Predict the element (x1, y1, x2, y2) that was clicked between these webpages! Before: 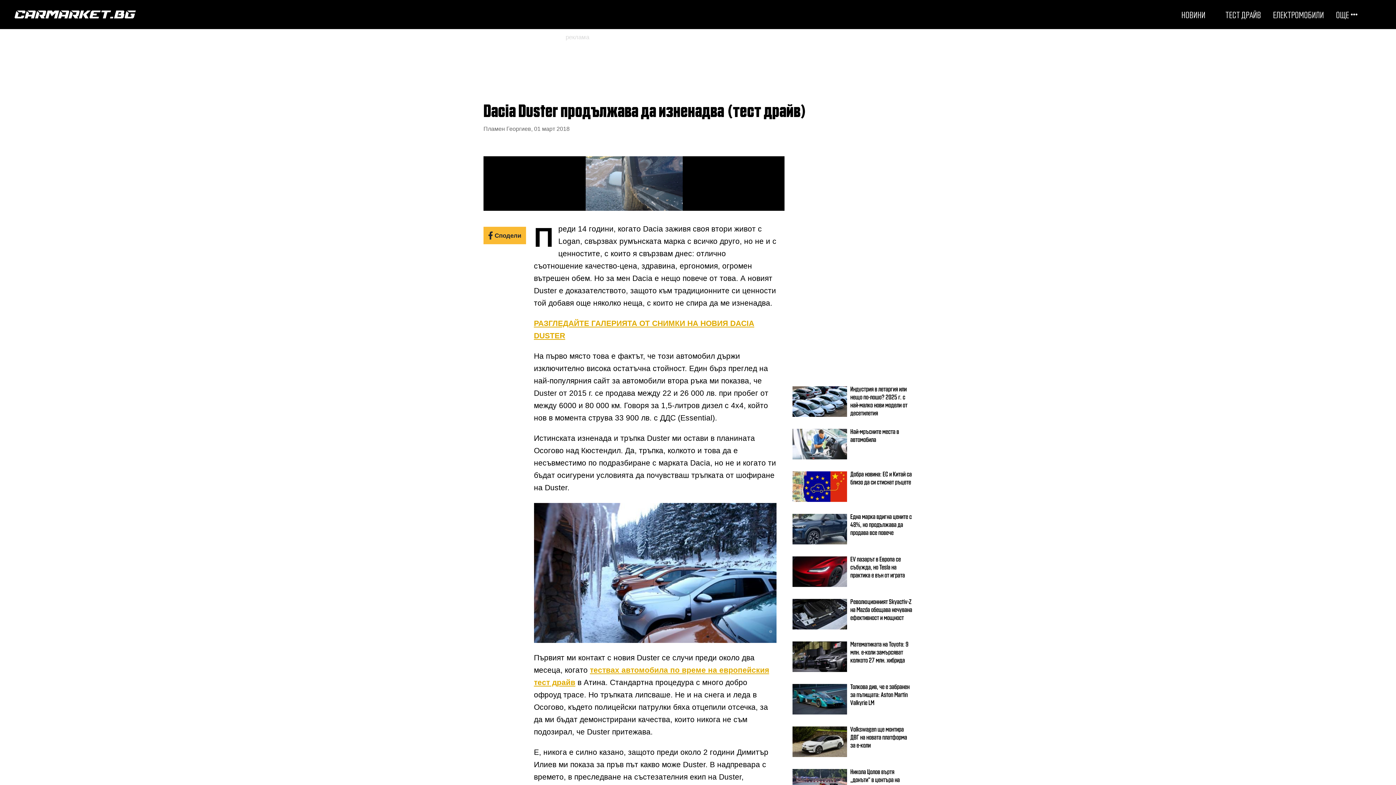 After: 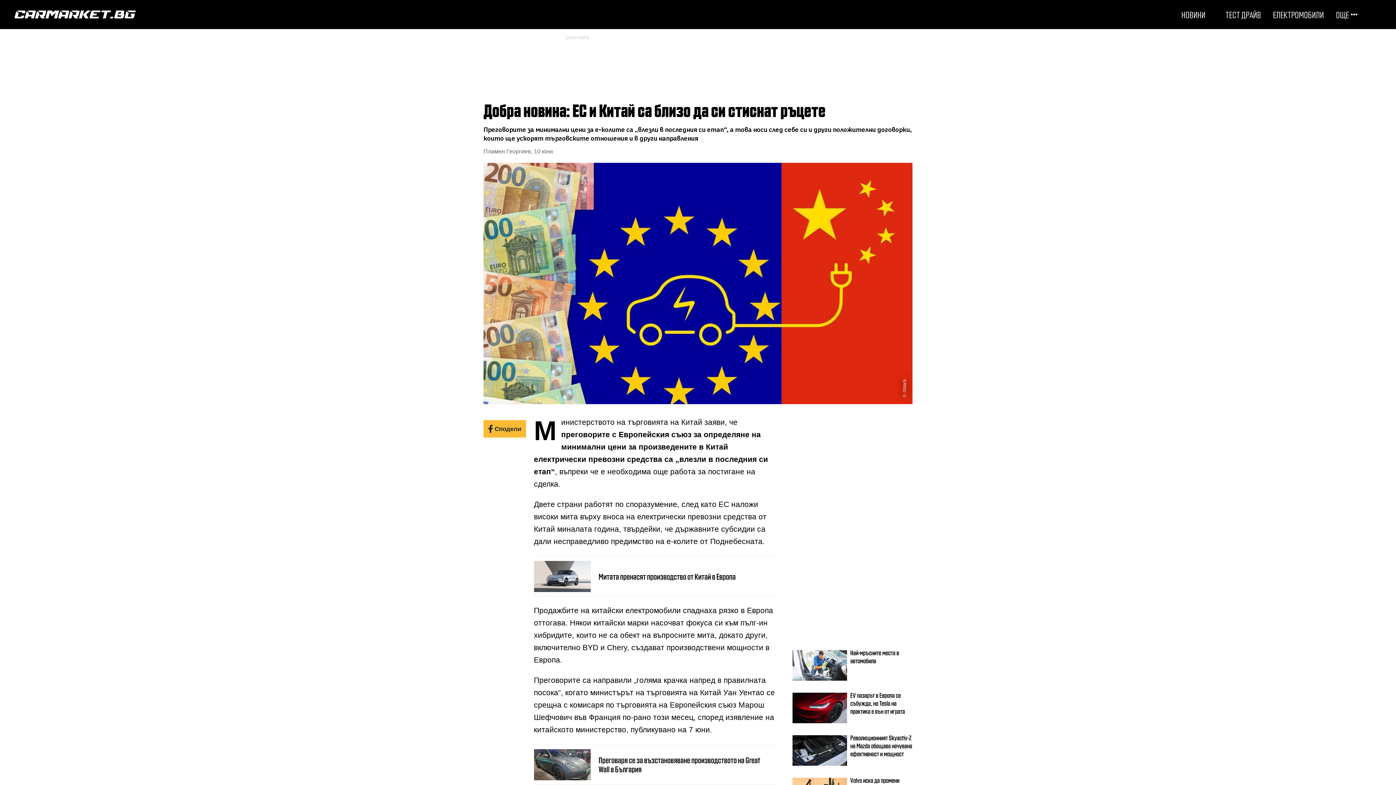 Action: label: Добра новина: EС и Китай са близо да си стиснат ръцете bbox: (792, 471, 912, 502)